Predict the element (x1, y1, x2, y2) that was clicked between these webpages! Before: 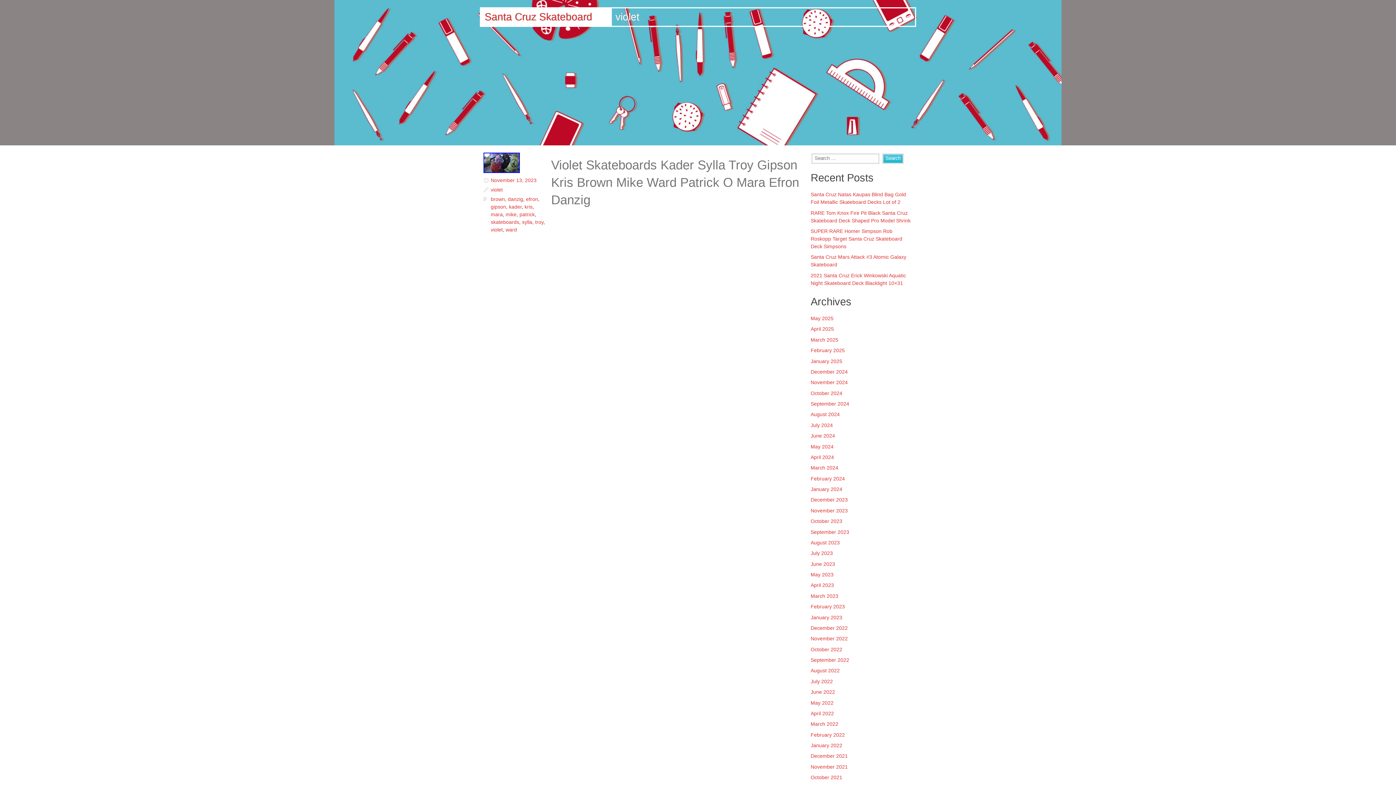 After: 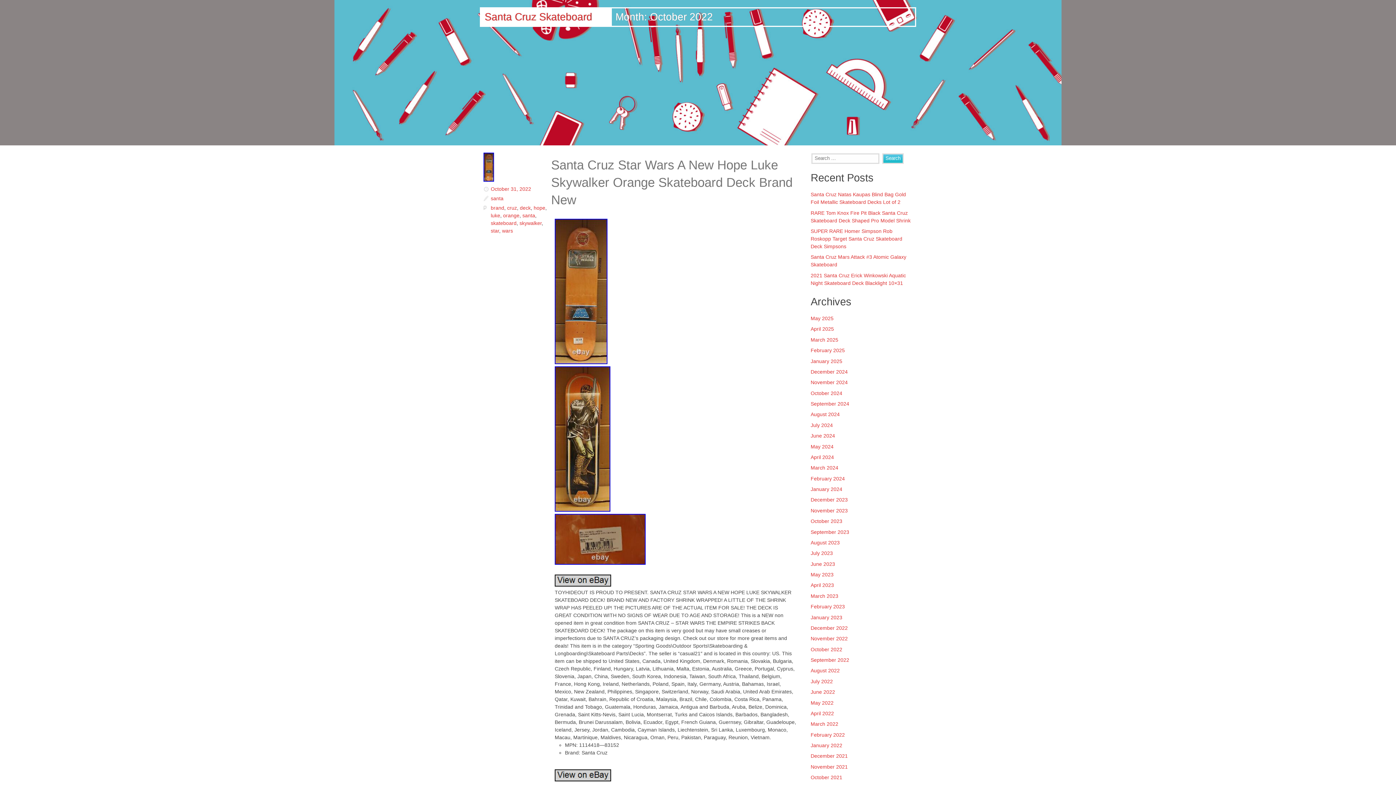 Action: bbox: (810, 646, 842, 652) label: October 2022